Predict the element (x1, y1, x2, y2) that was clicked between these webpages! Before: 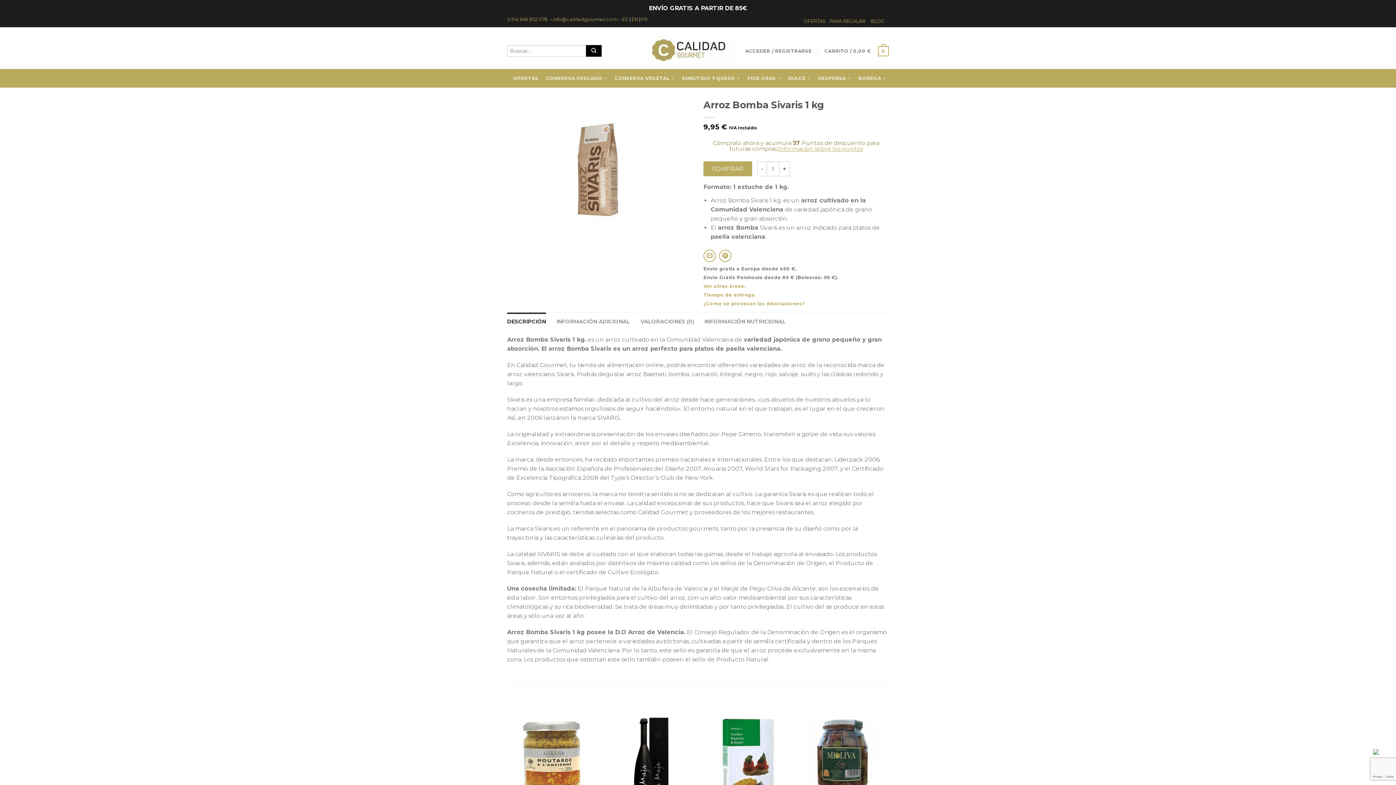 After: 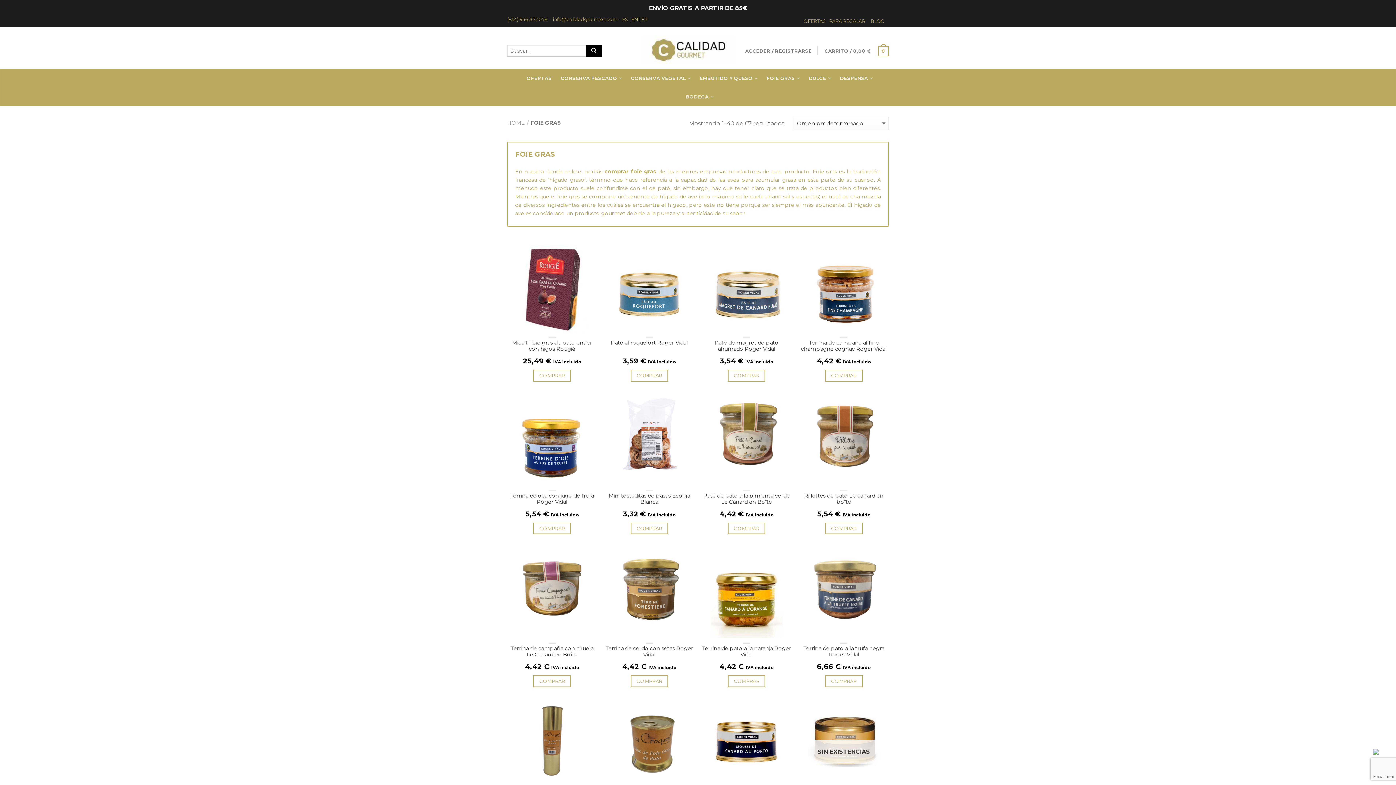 Action: label: FOIE GRAS bbox: (747, 72, 782, 84)